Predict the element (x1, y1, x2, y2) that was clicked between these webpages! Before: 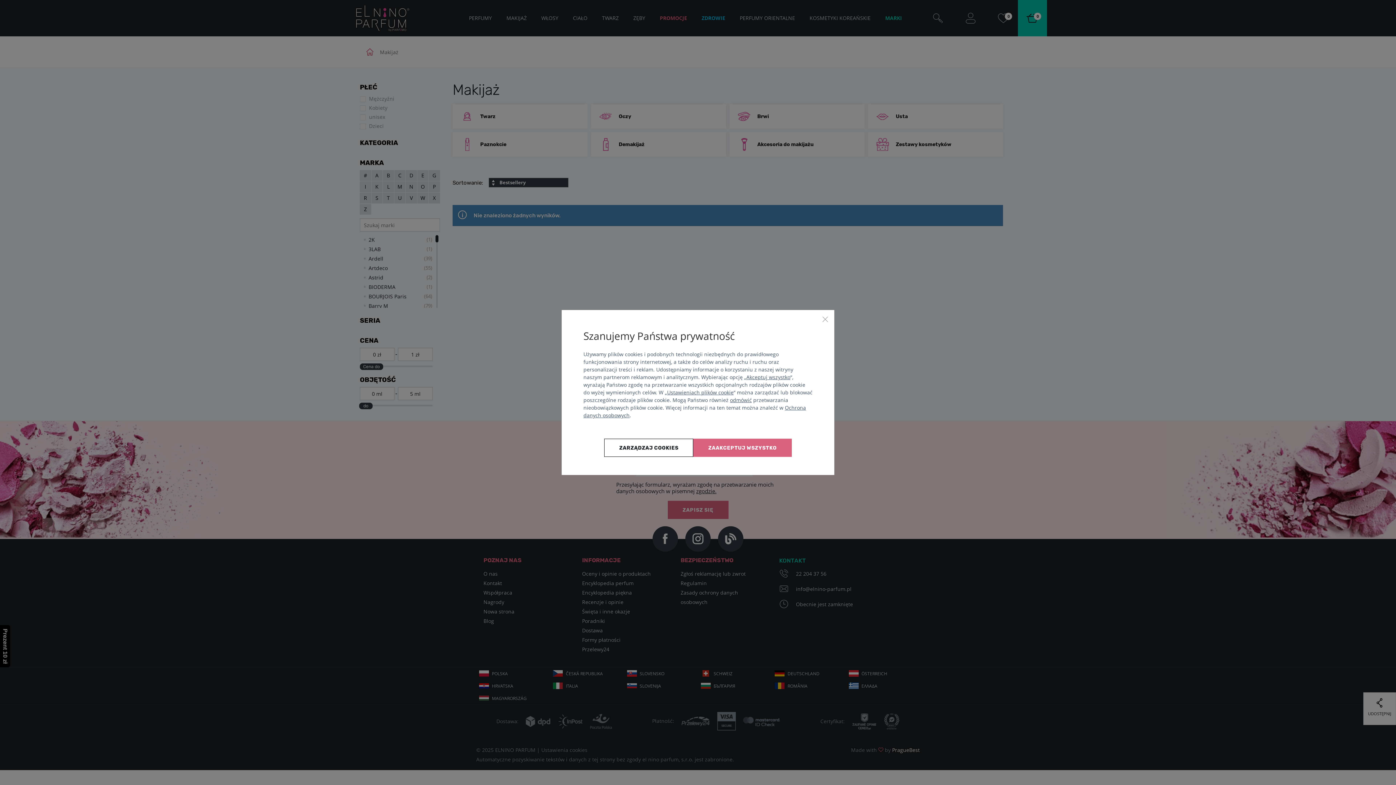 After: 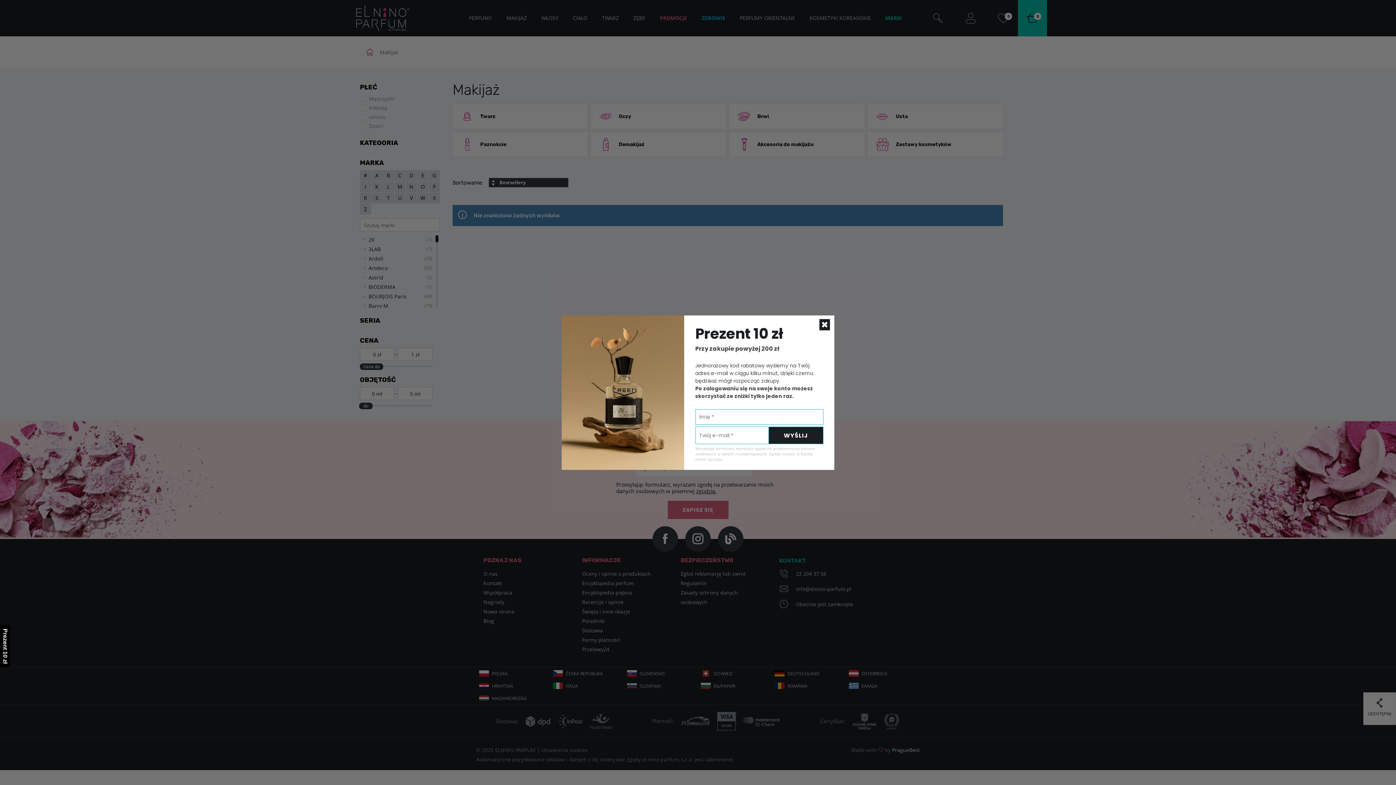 Action: label: Akceptuj wszystko bbox: (746, 373, 790, 380)